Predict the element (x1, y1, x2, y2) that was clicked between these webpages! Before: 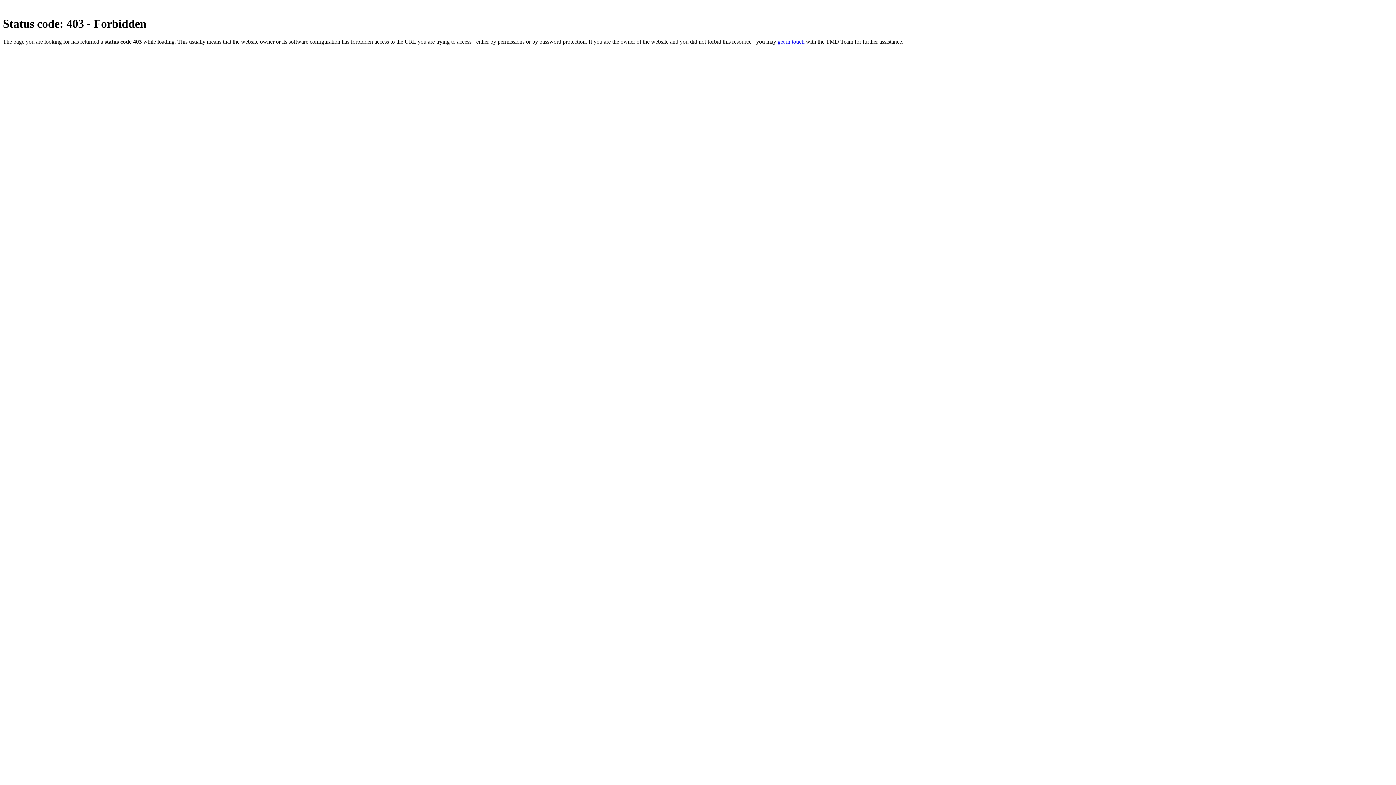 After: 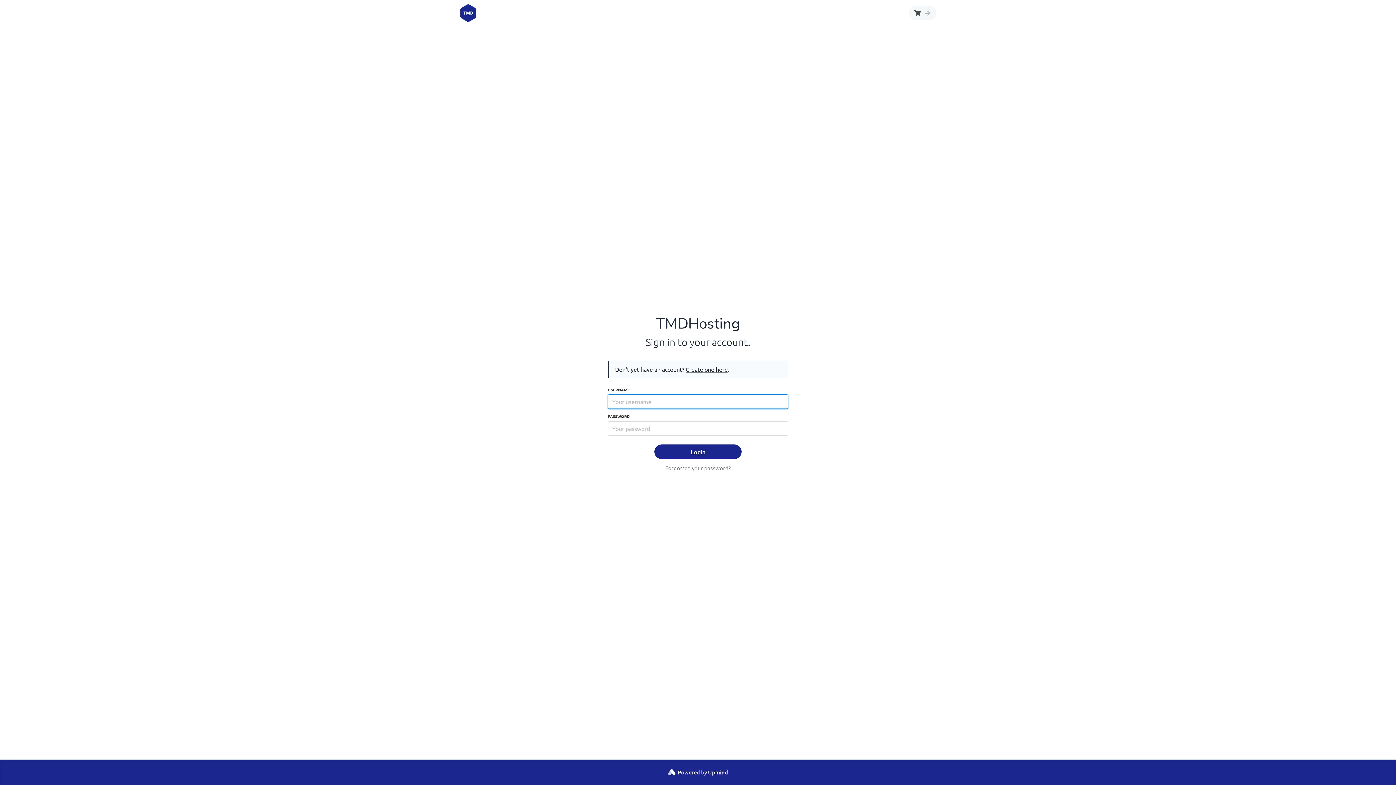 Action: label: get in touch bbox: (777, 38, 804, 44)